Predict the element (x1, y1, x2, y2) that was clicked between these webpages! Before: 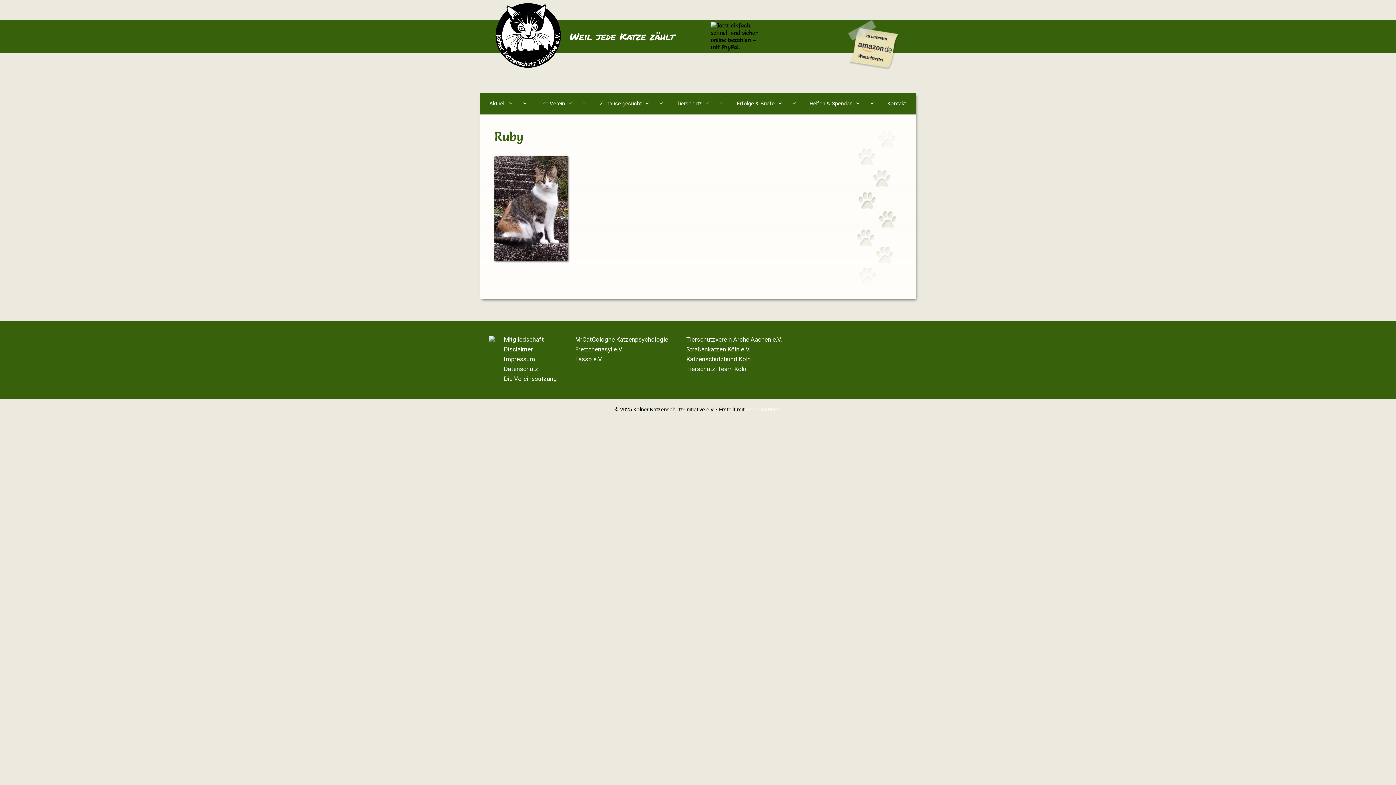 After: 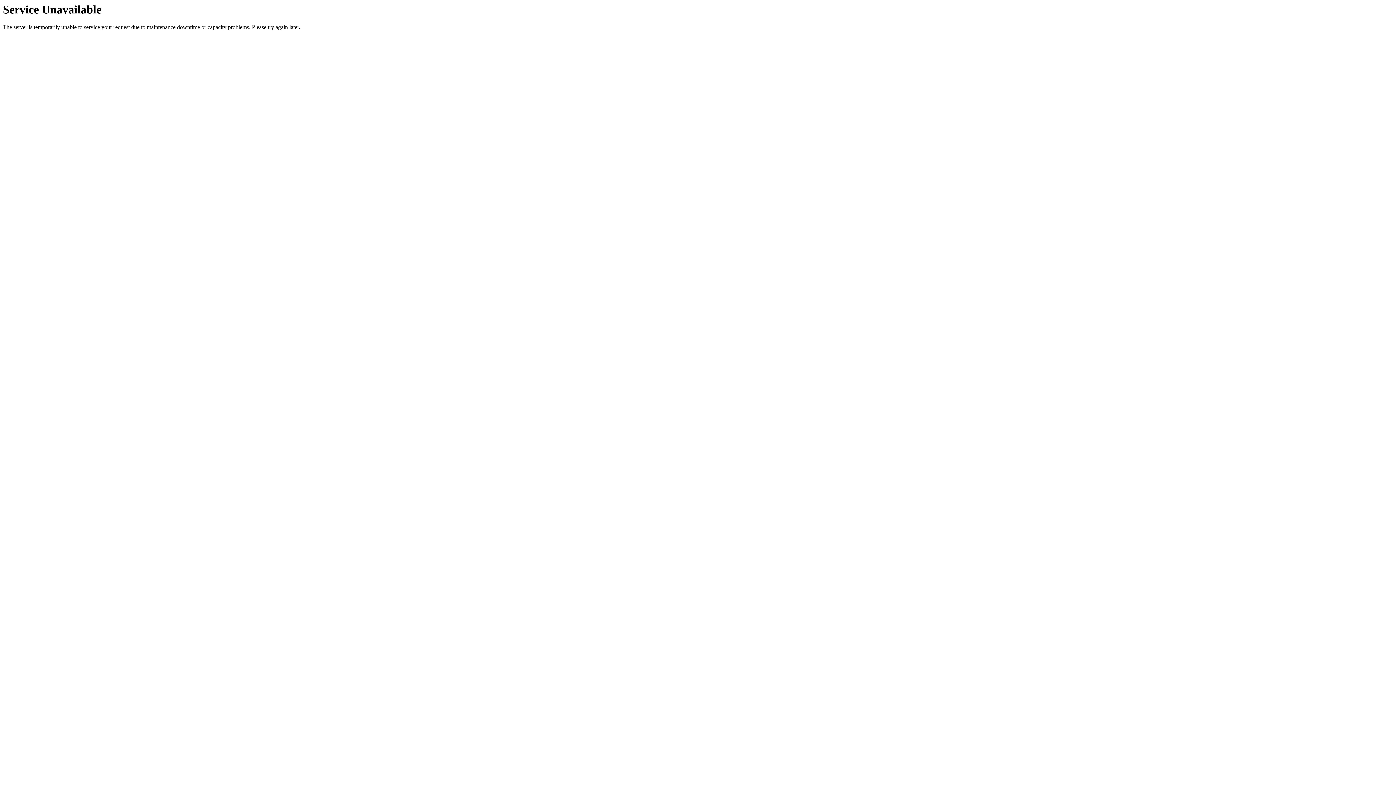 Action: bbox: (656, 92, 670, 114)